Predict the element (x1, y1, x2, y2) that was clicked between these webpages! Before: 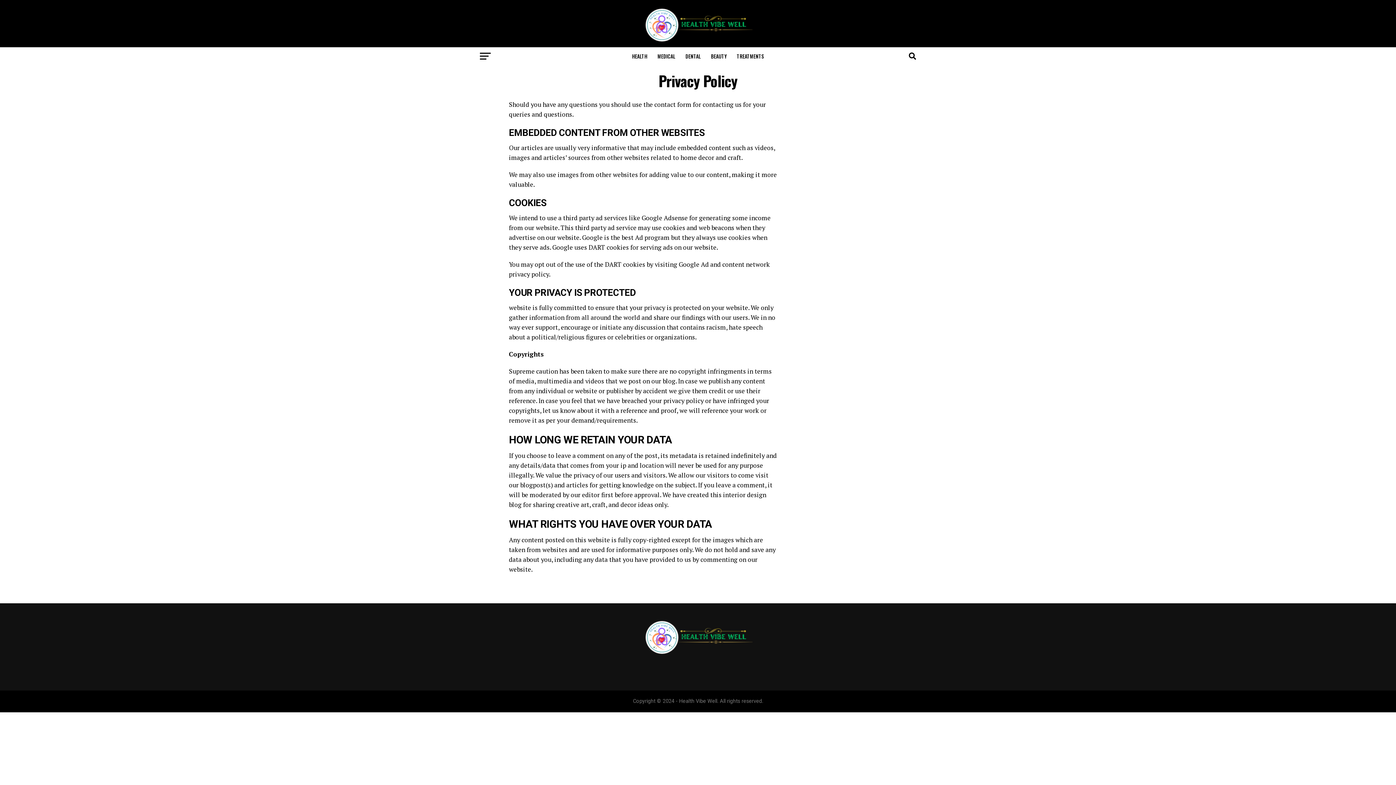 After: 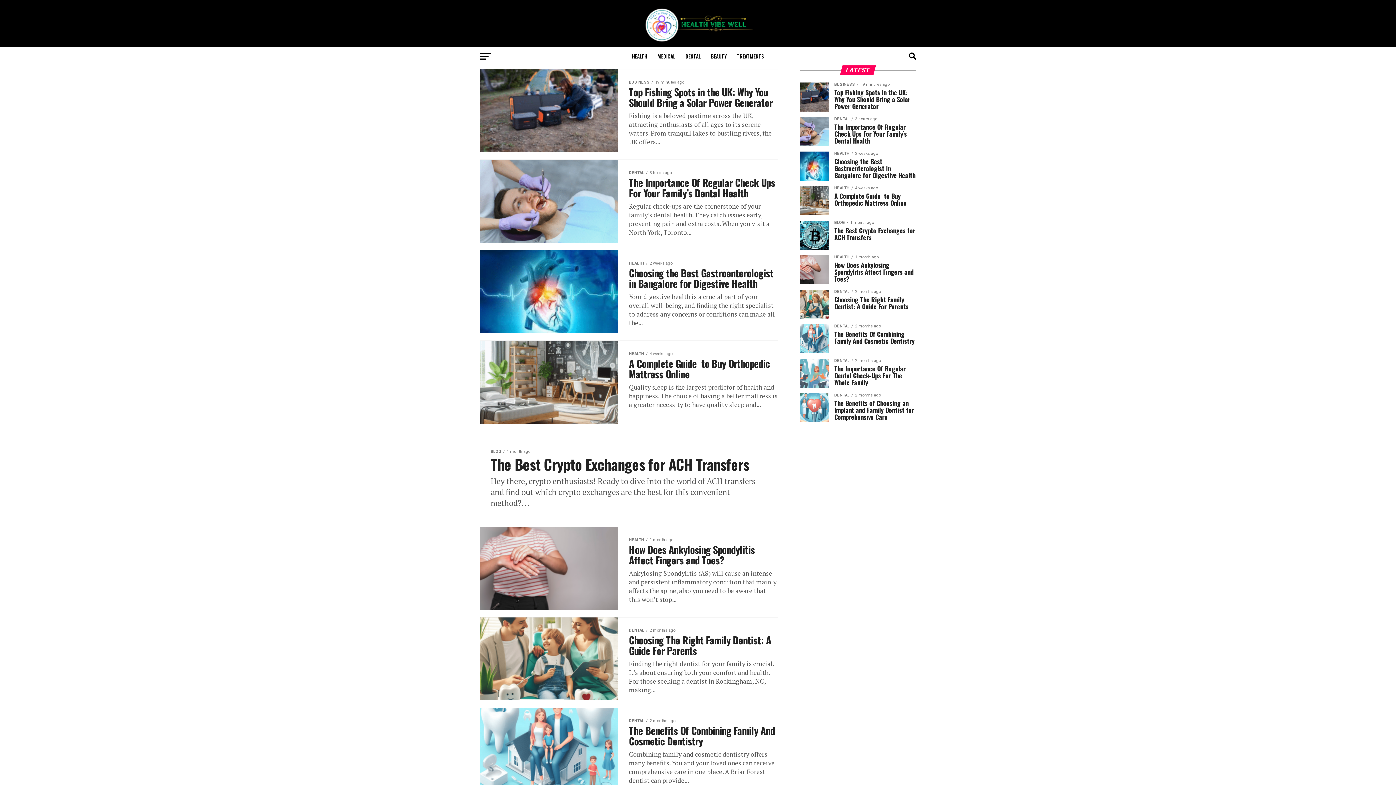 Action: bbox: (643, 649, 752, 656)